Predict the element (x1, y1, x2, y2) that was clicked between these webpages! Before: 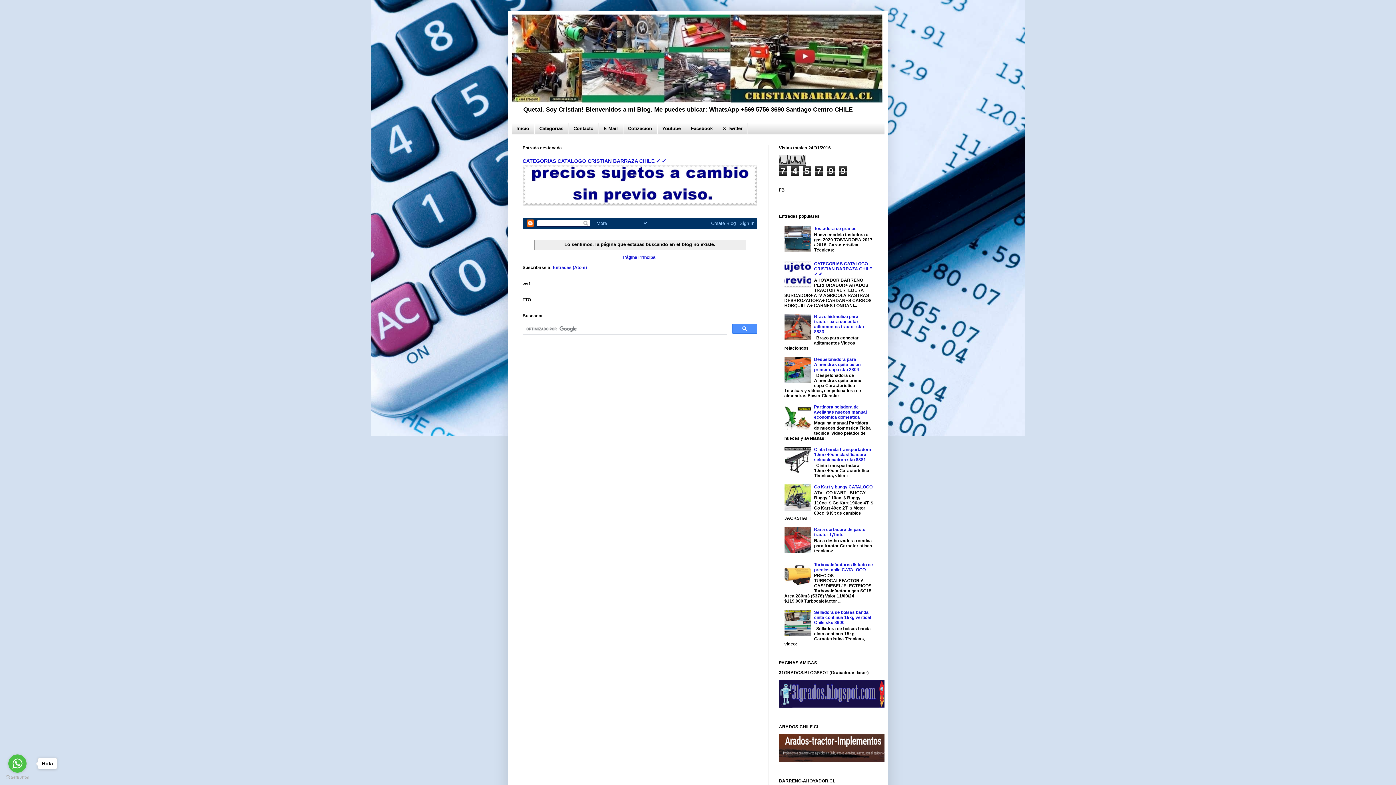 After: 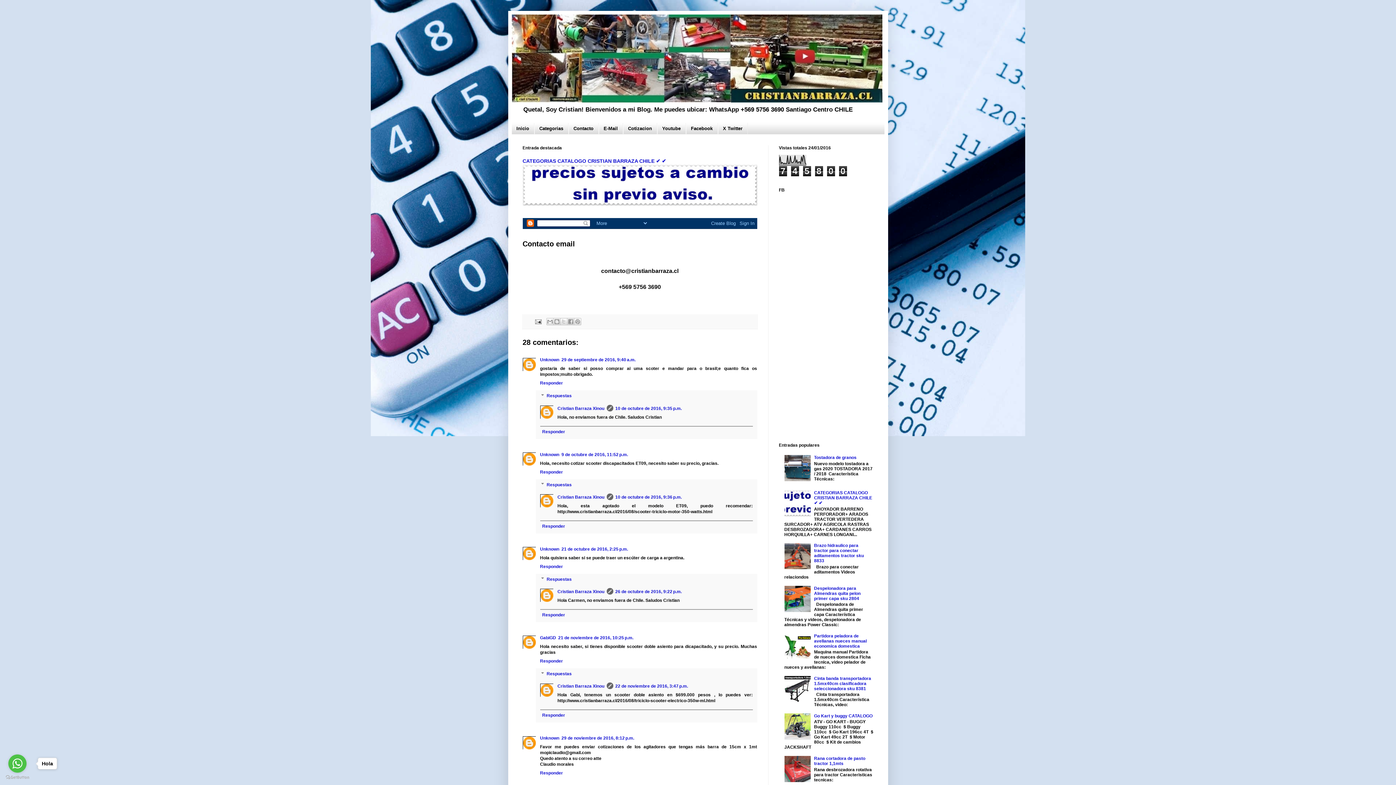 Action: label: E-Mail bbox: (598, 123, 623, 134)